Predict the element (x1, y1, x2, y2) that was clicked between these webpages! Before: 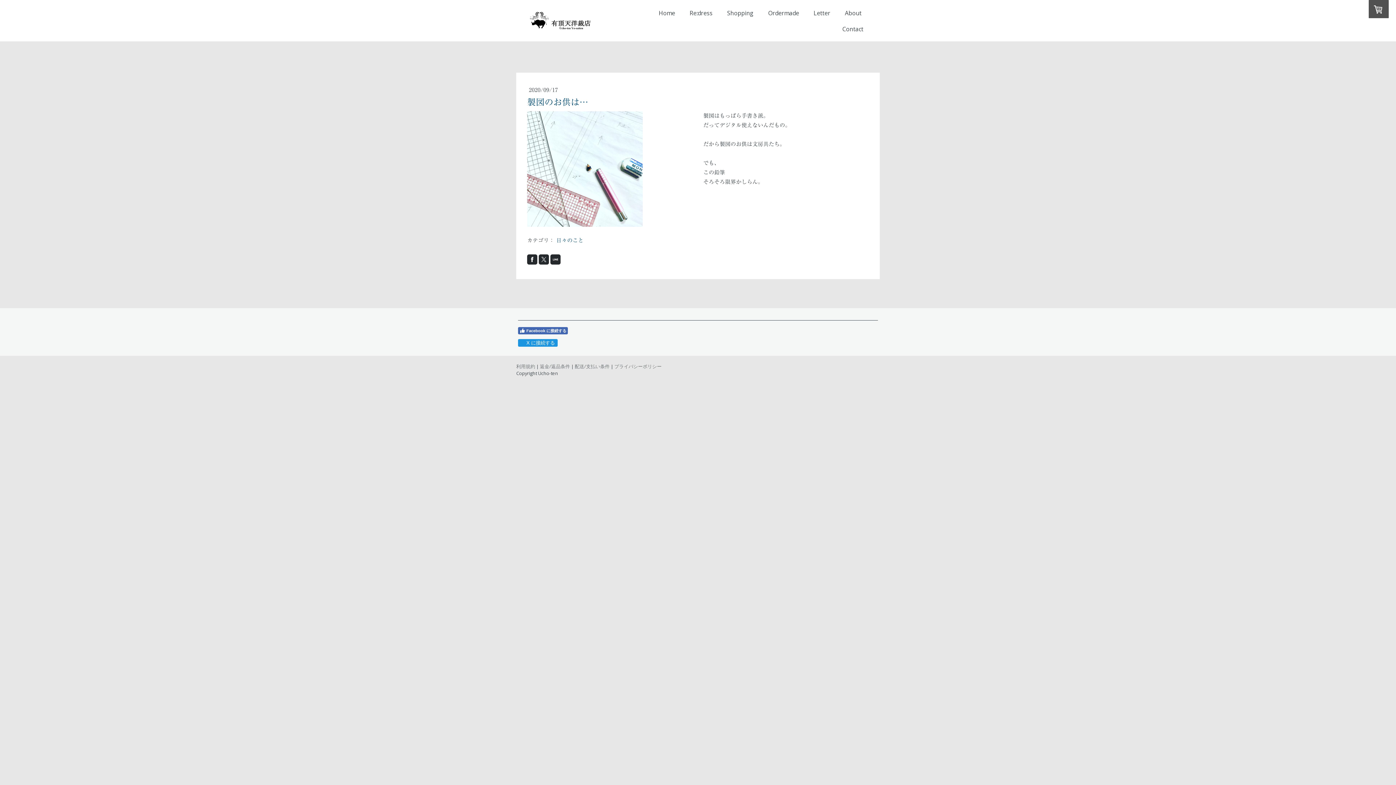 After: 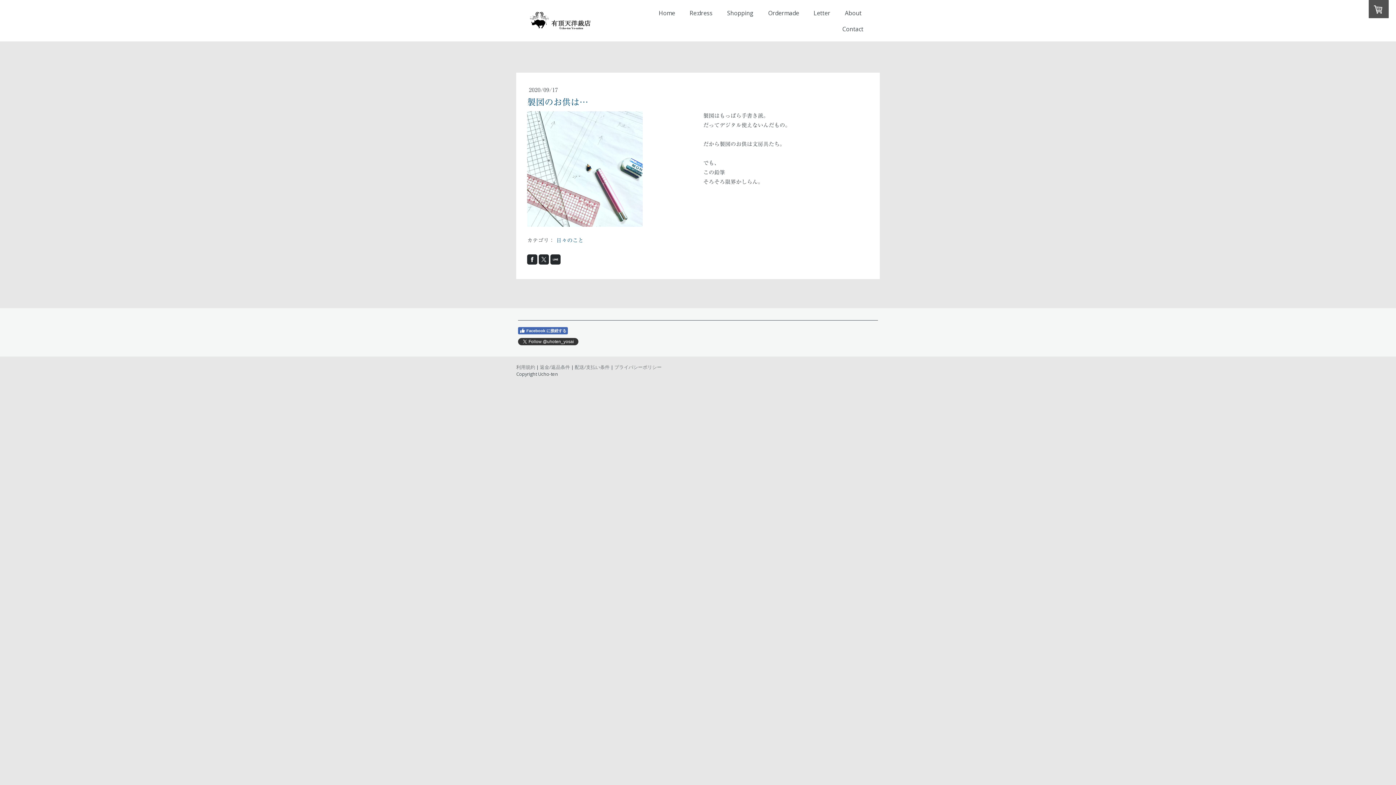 Action: label: X に接続する bbox: (518, 339, 557, 346)